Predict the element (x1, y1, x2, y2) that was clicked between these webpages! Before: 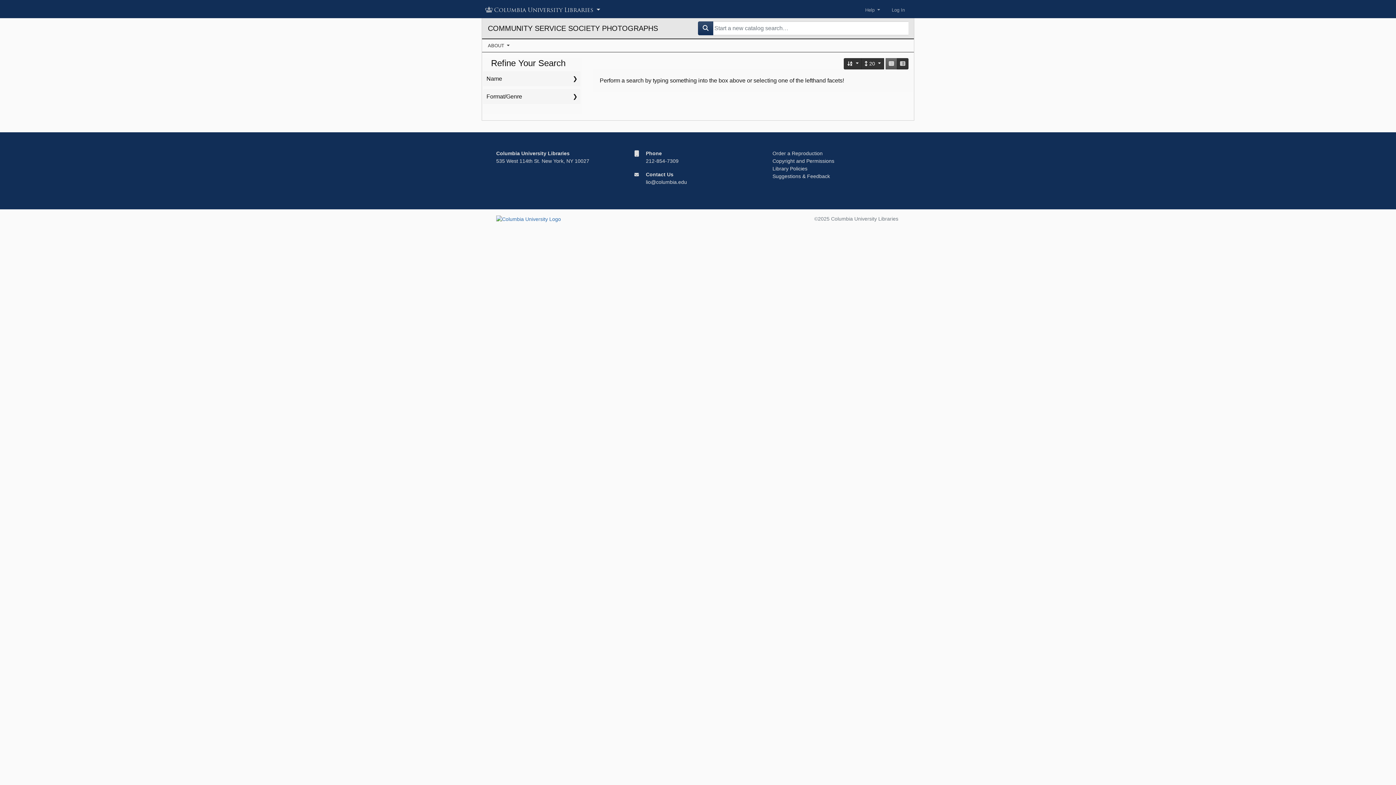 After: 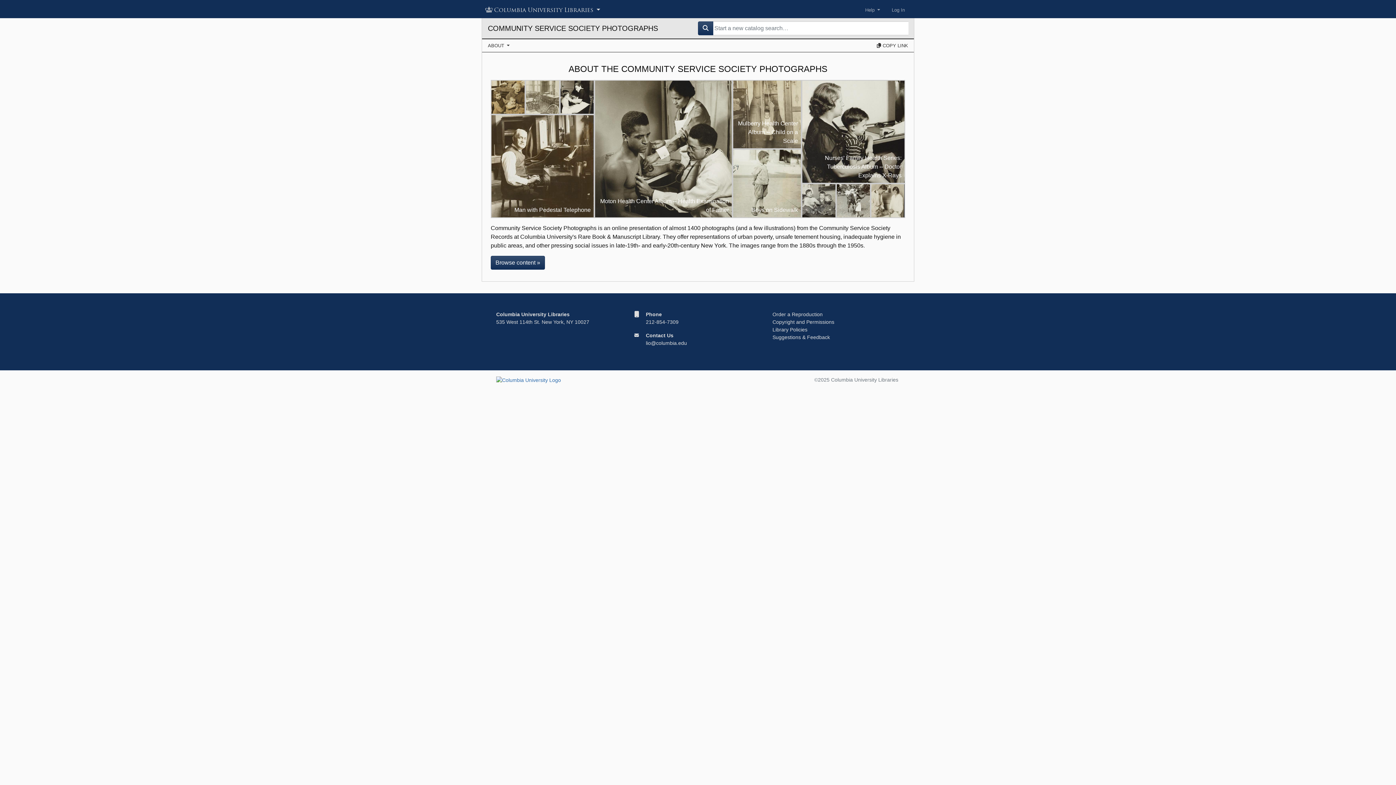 Action: label: COMMUNITY SERVICE SOCIETY PHOTOGRAPHS bbox: (488, 21, 692, 35)